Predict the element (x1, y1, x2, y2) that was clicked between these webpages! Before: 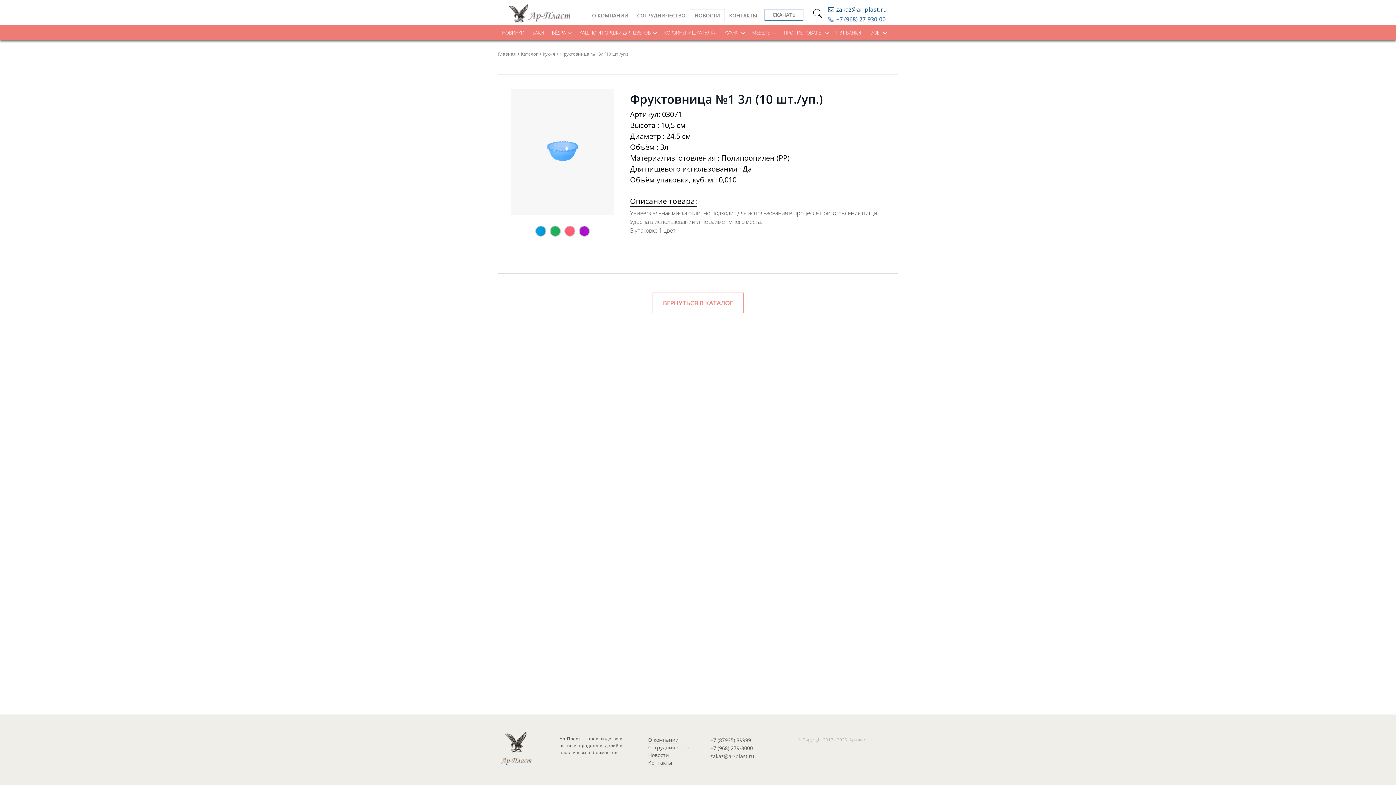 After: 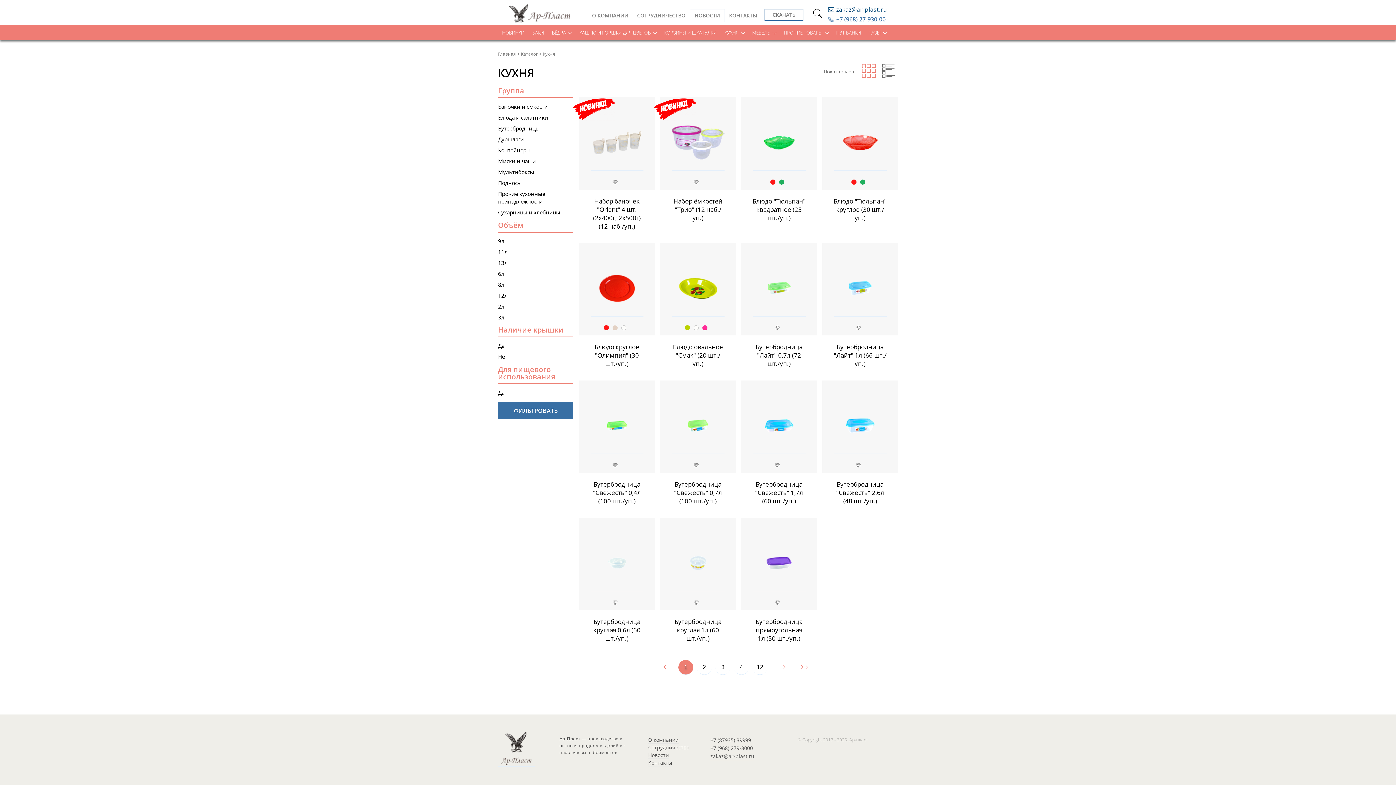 Action: bbox: (720, 24, 748, 40) label: КУХНЯ